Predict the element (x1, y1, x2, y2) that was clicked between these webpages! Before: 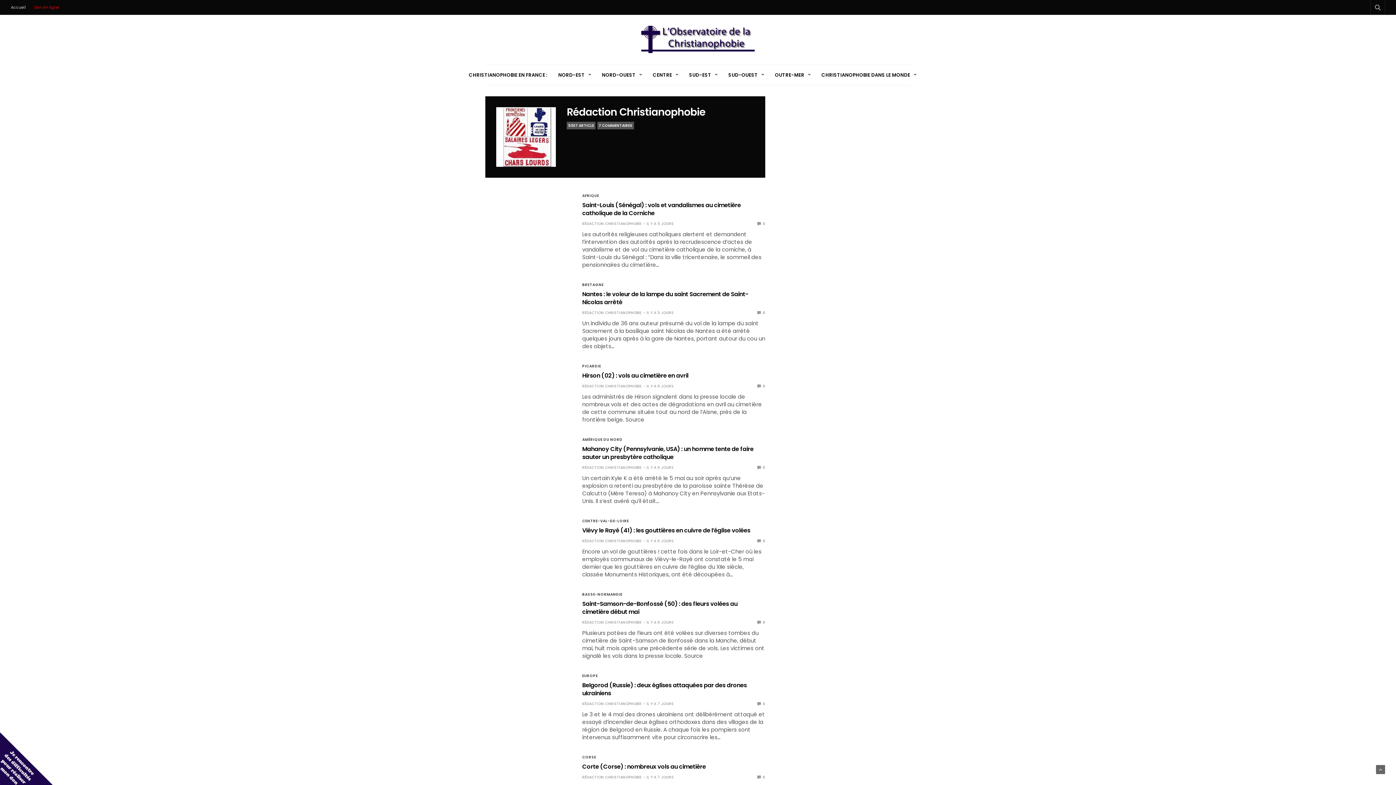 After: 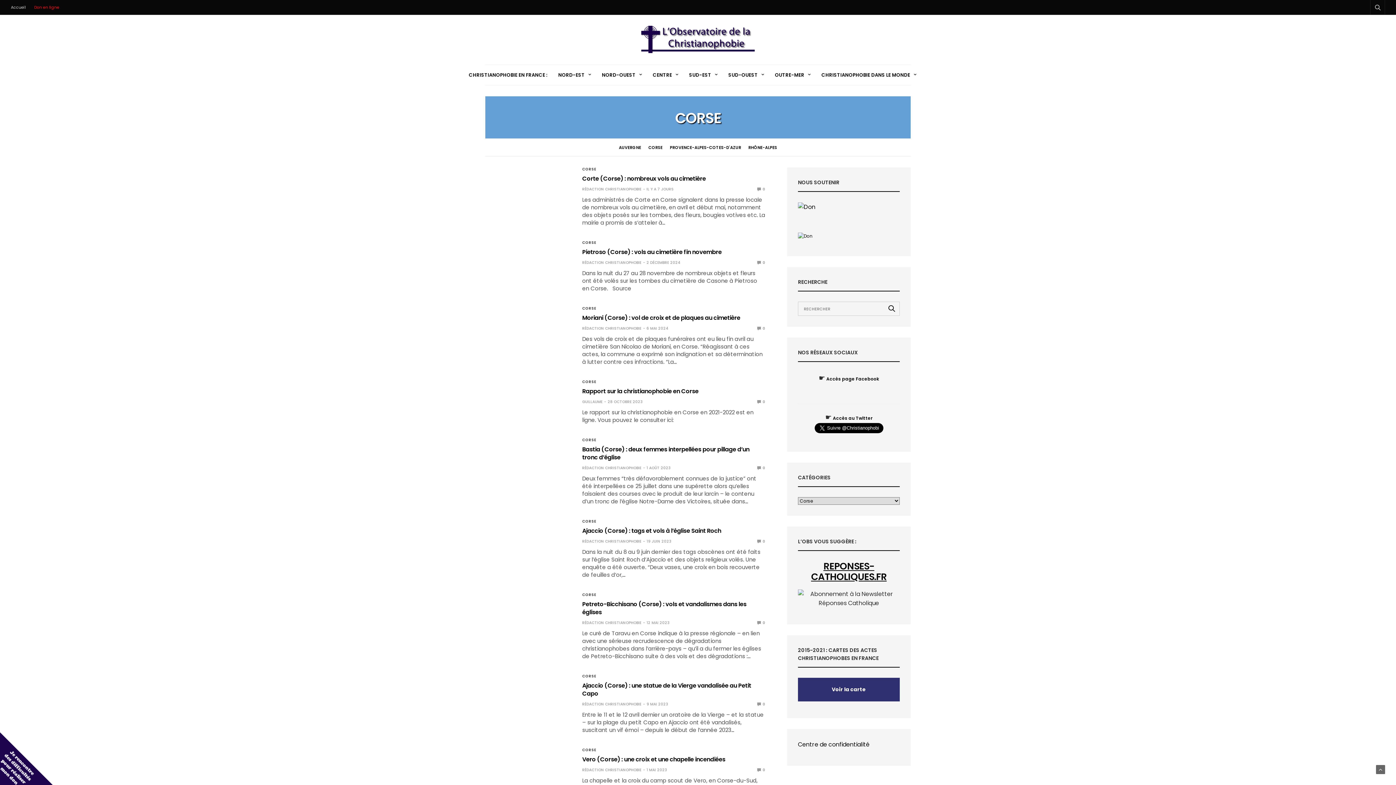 Action: label: CORSE bbox: (582, 756, 596, 759)